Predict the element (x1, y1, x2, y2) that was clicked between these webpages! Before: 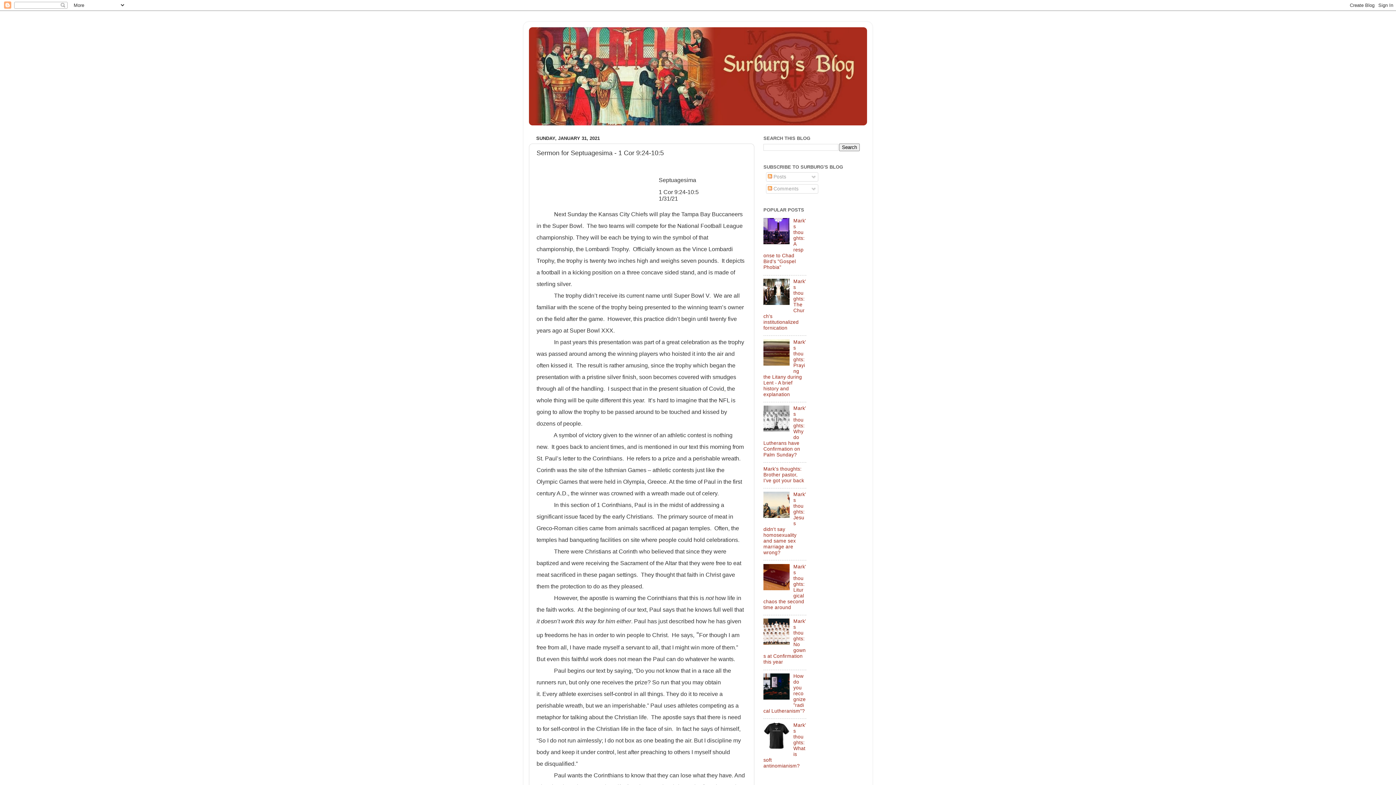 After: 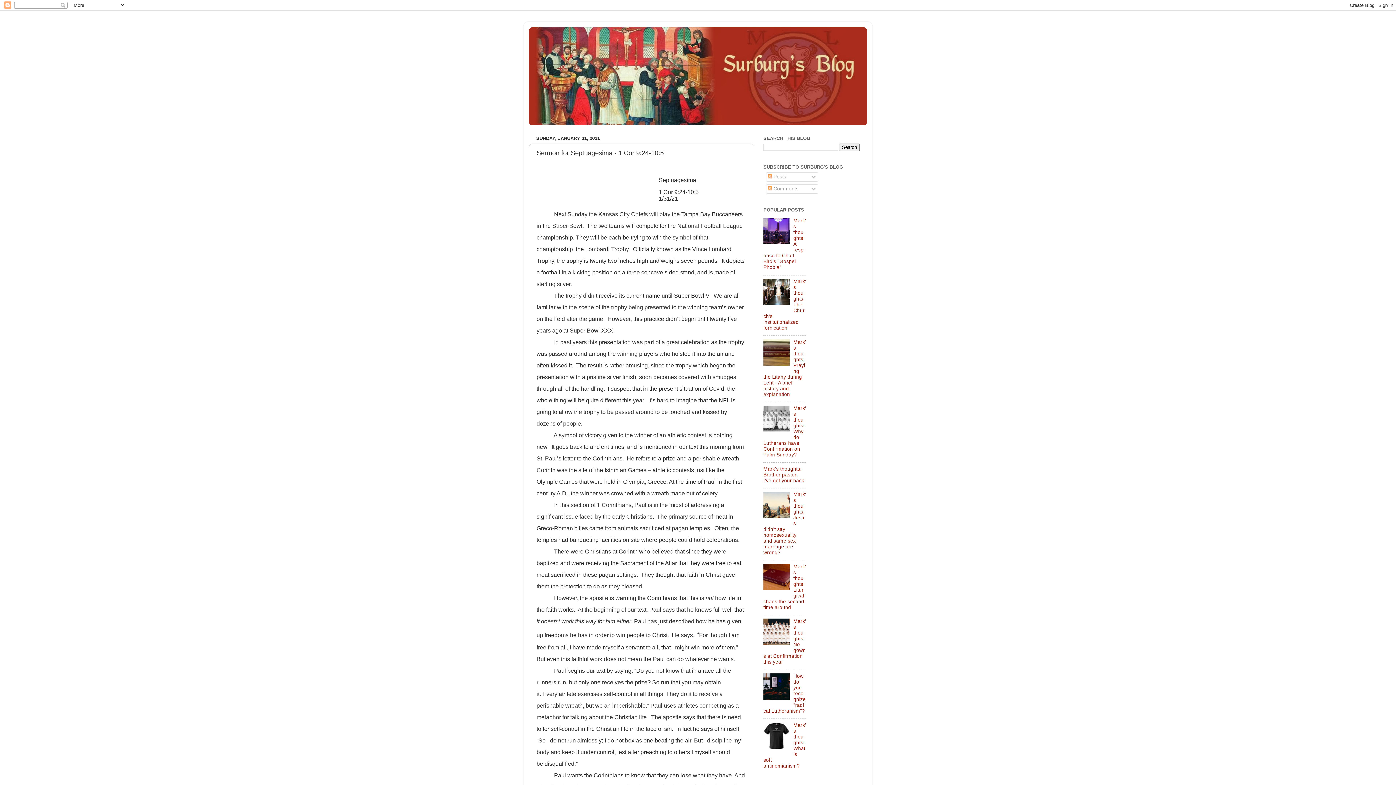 Action: bbox: (763, 240, 791, 245)